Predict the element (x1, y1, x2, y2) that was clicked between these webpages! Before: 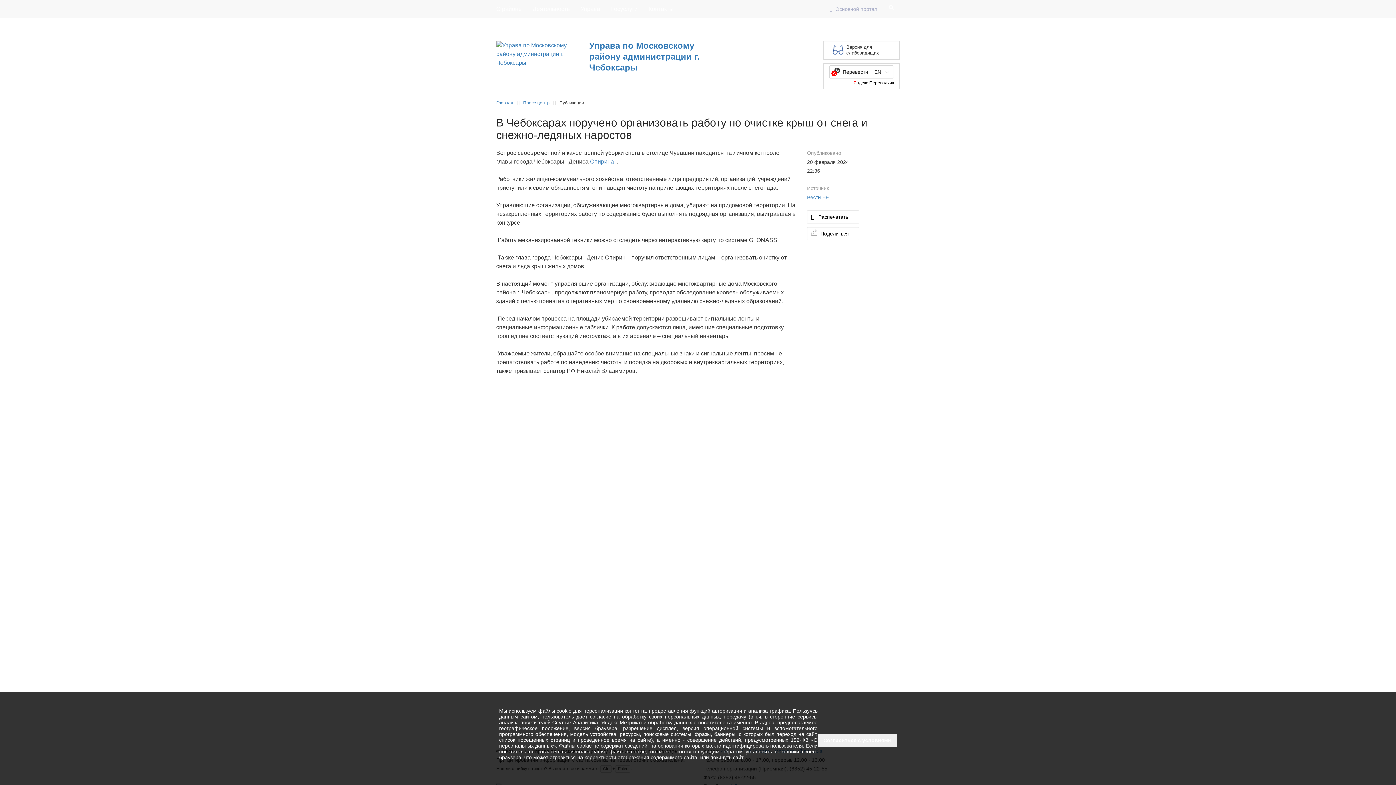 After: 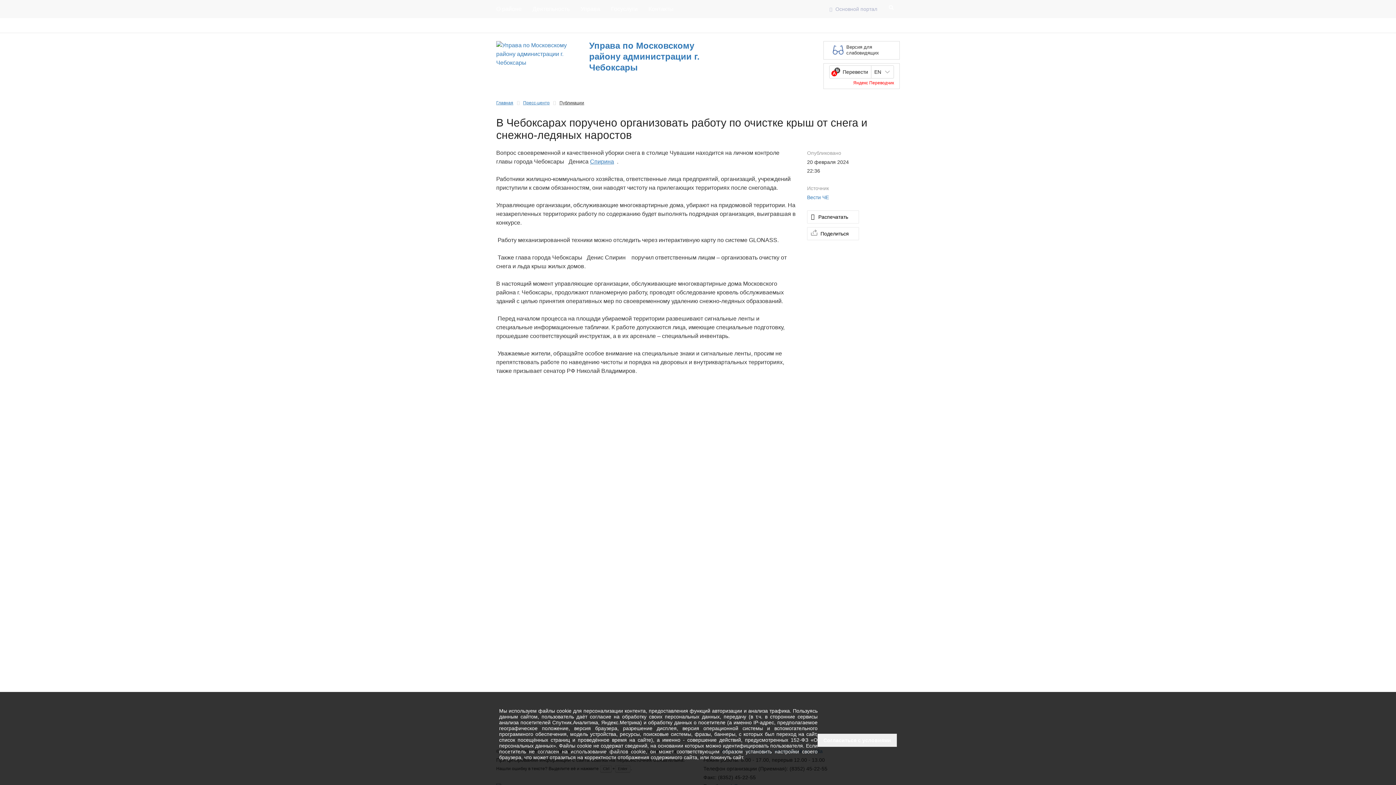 Action: bbox: (853, 80, 894, 85) label: Яндекс Переводчик